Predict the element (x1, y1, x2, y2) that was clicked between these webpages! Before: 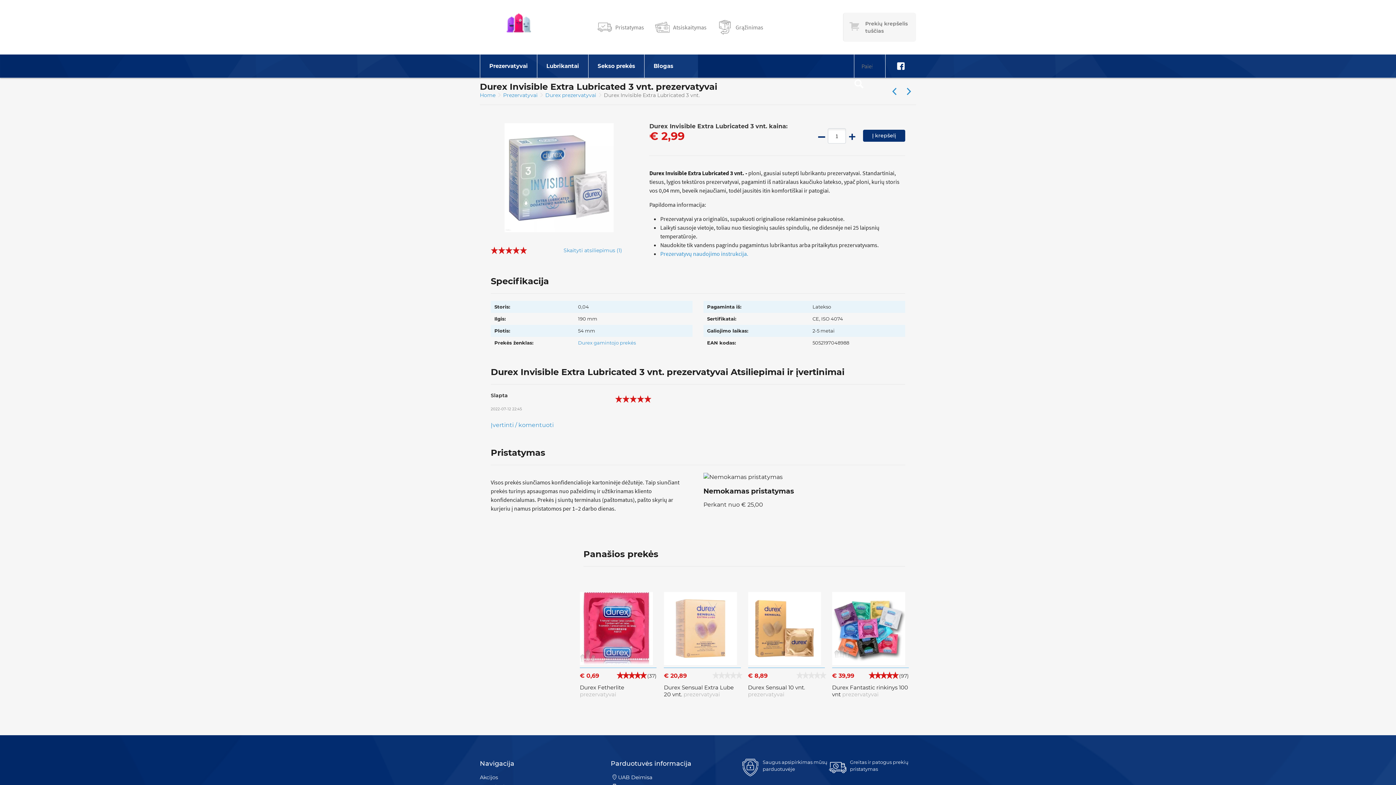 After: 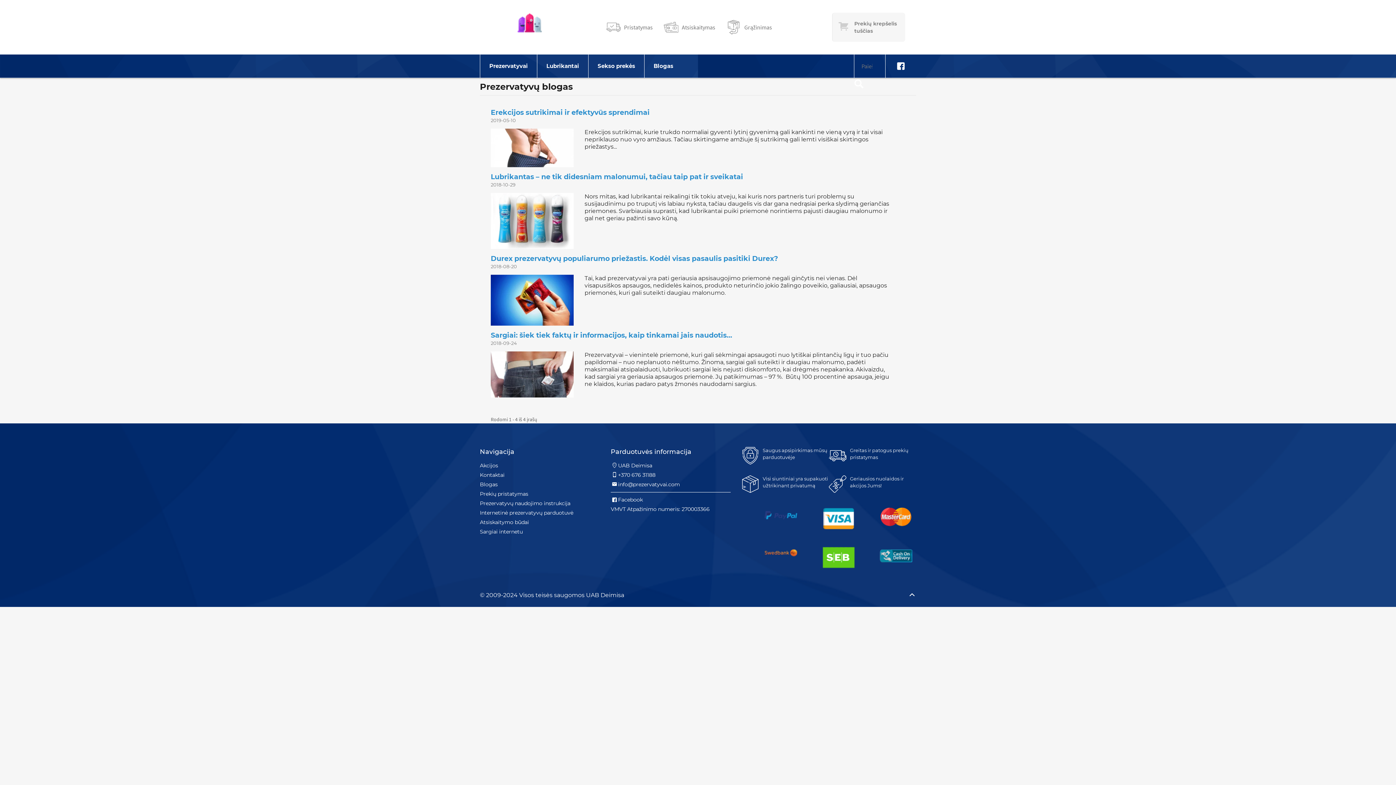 Action: label: Blogas bbox: (644, 54, 682, 77)